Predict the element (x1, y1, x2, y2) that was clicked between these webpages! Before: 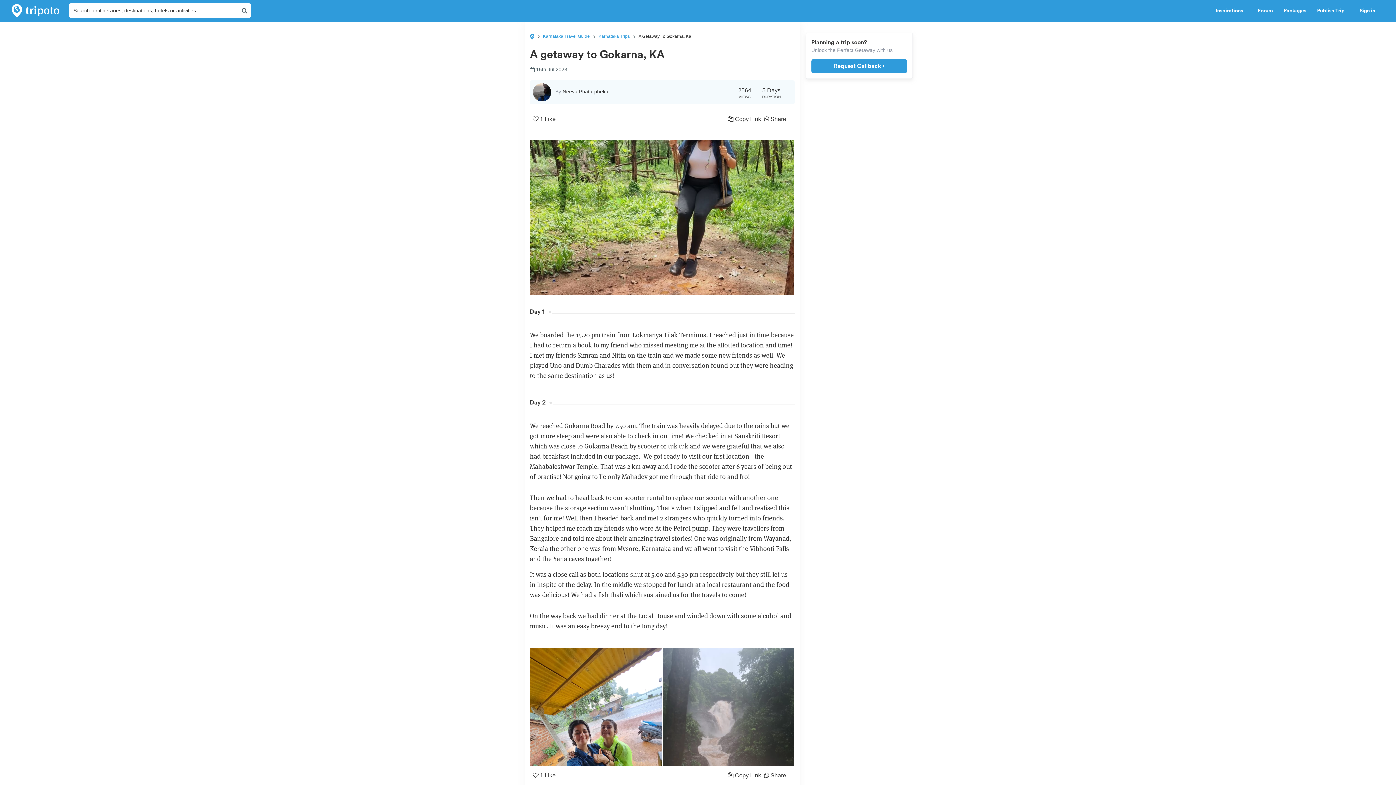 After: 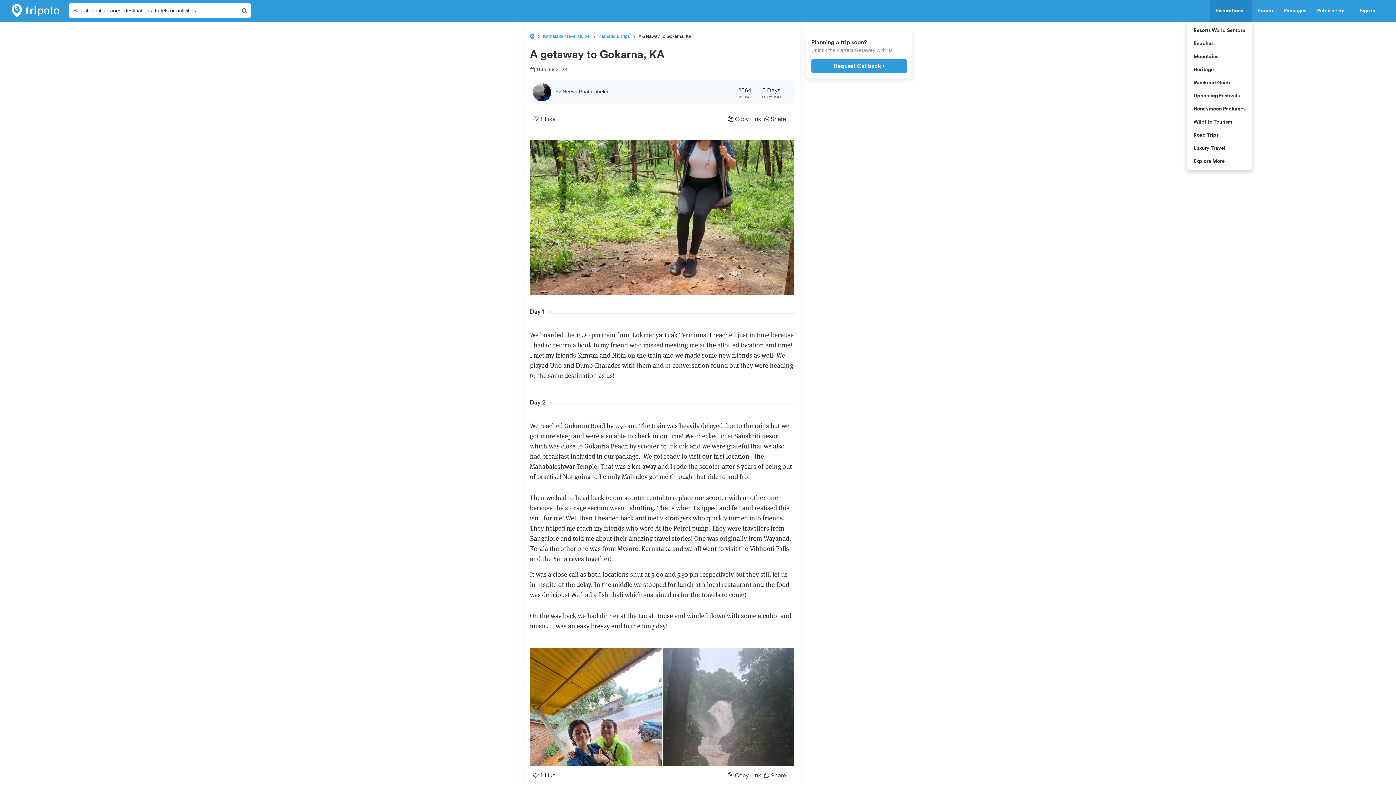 Action: bbox: (1210, 0, 1252, 21) label: Inspirations 